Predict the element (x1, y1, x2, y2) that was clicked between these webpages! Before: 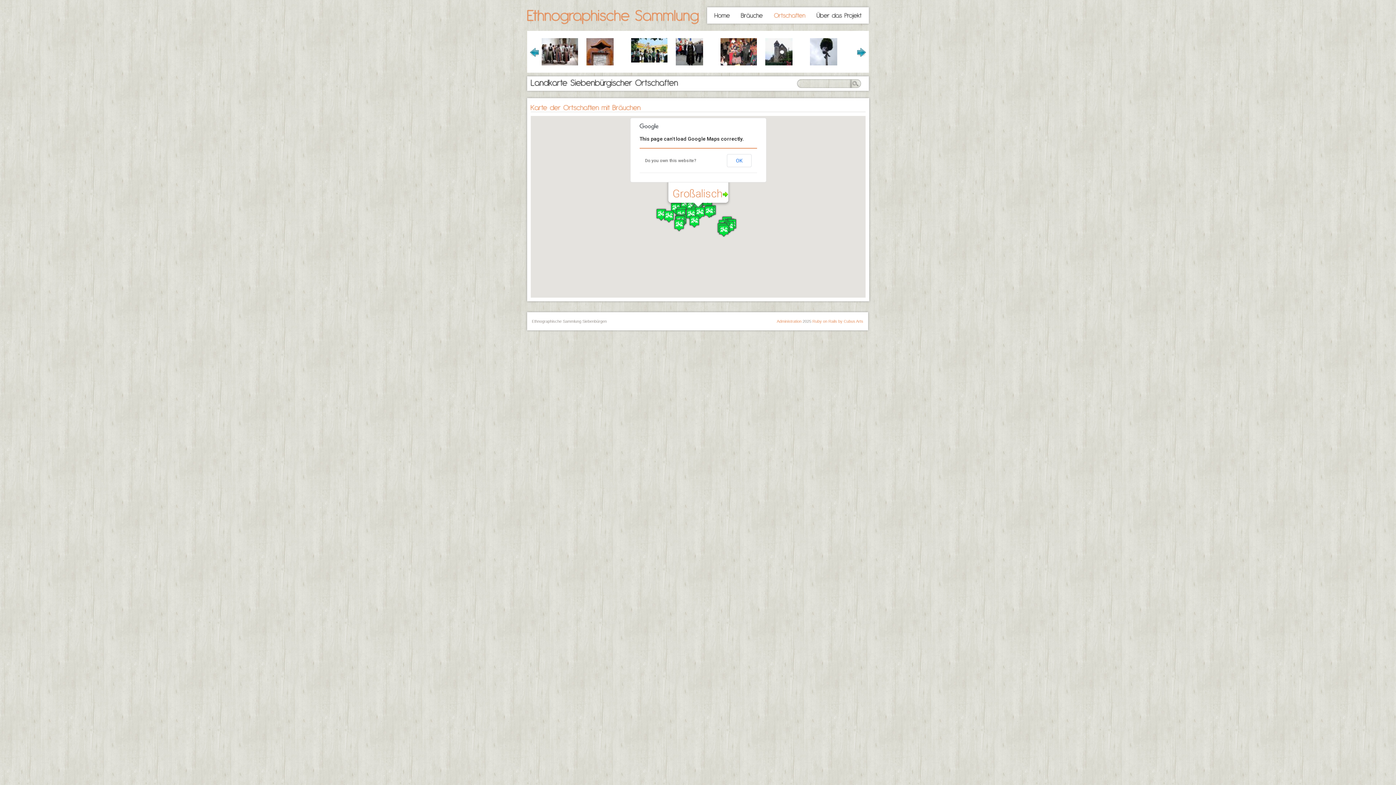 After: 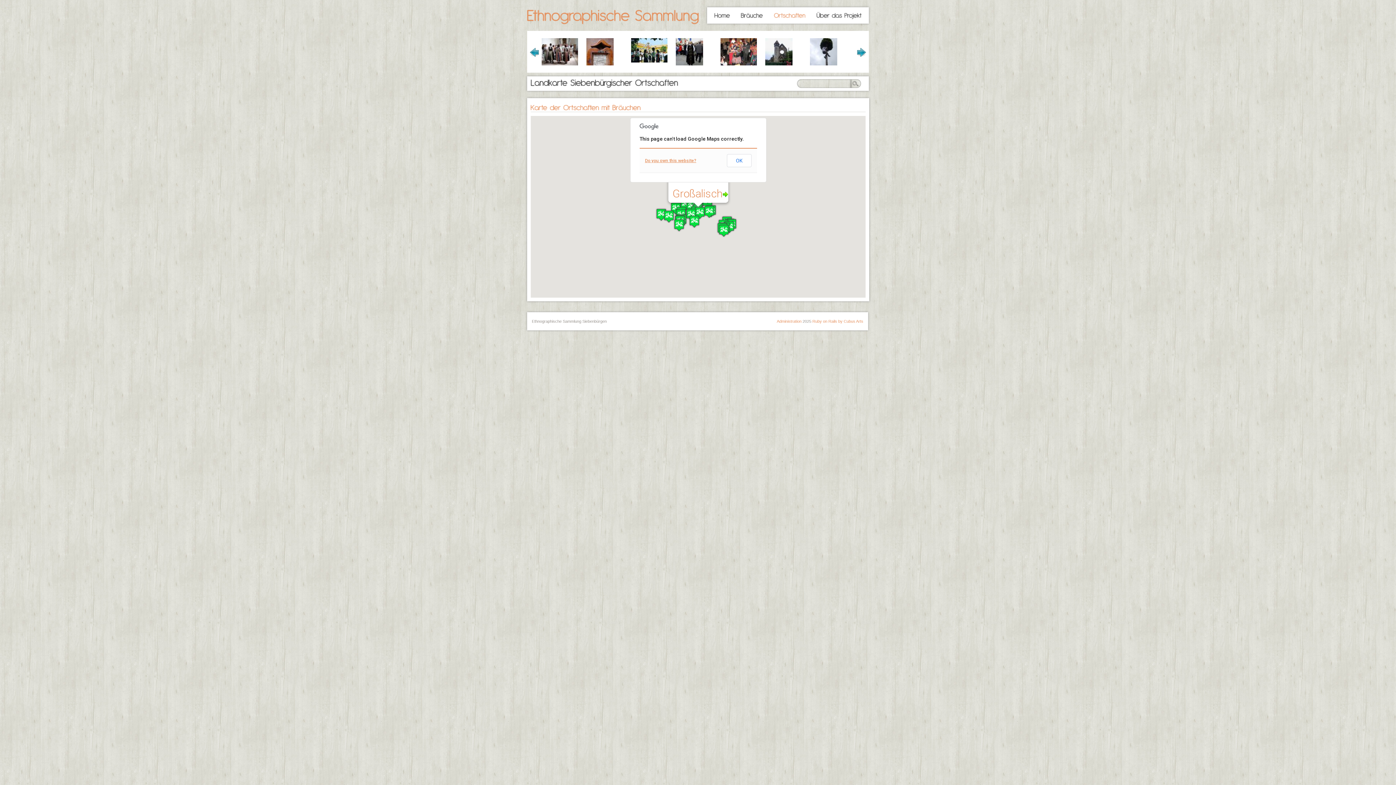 Action: bbox: (645, 158, 696, 163) label: Do you own this website?